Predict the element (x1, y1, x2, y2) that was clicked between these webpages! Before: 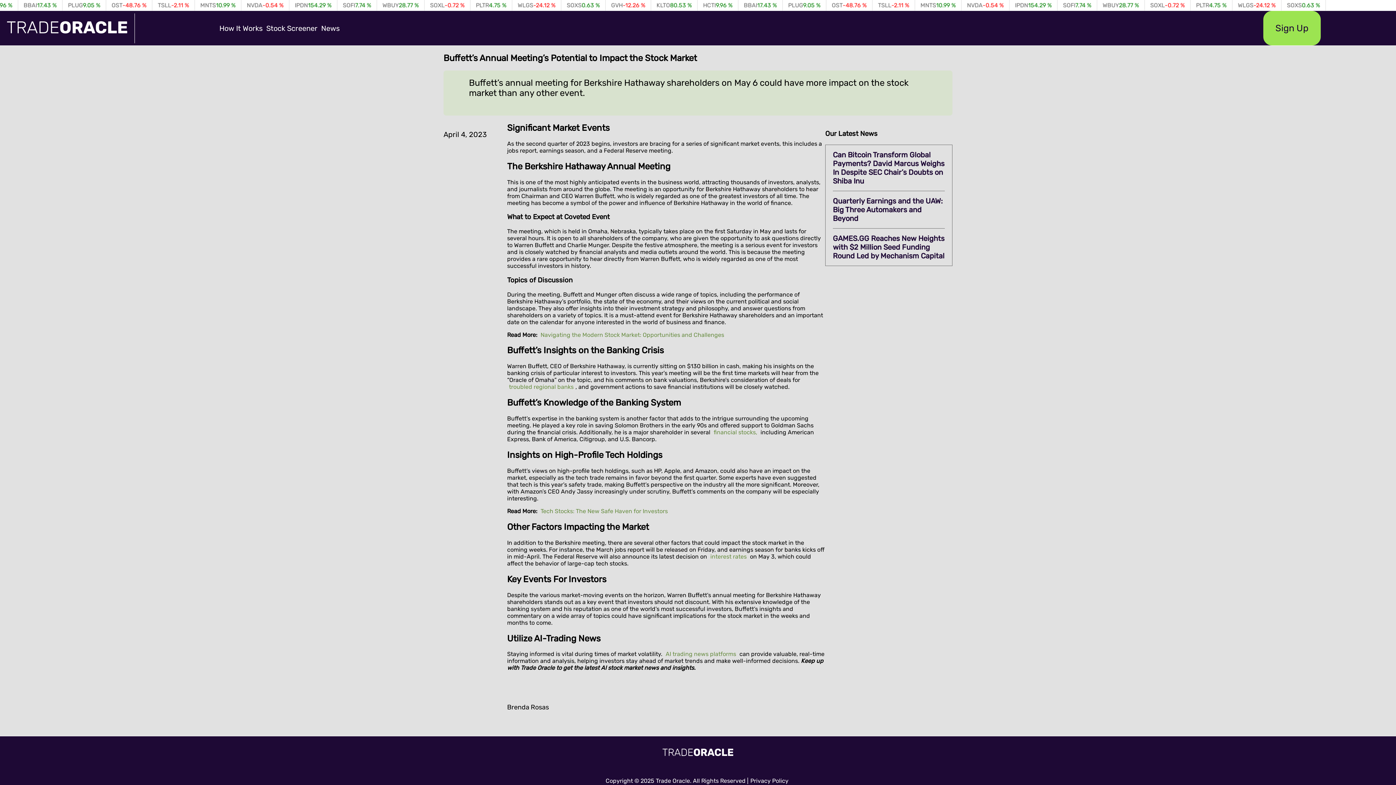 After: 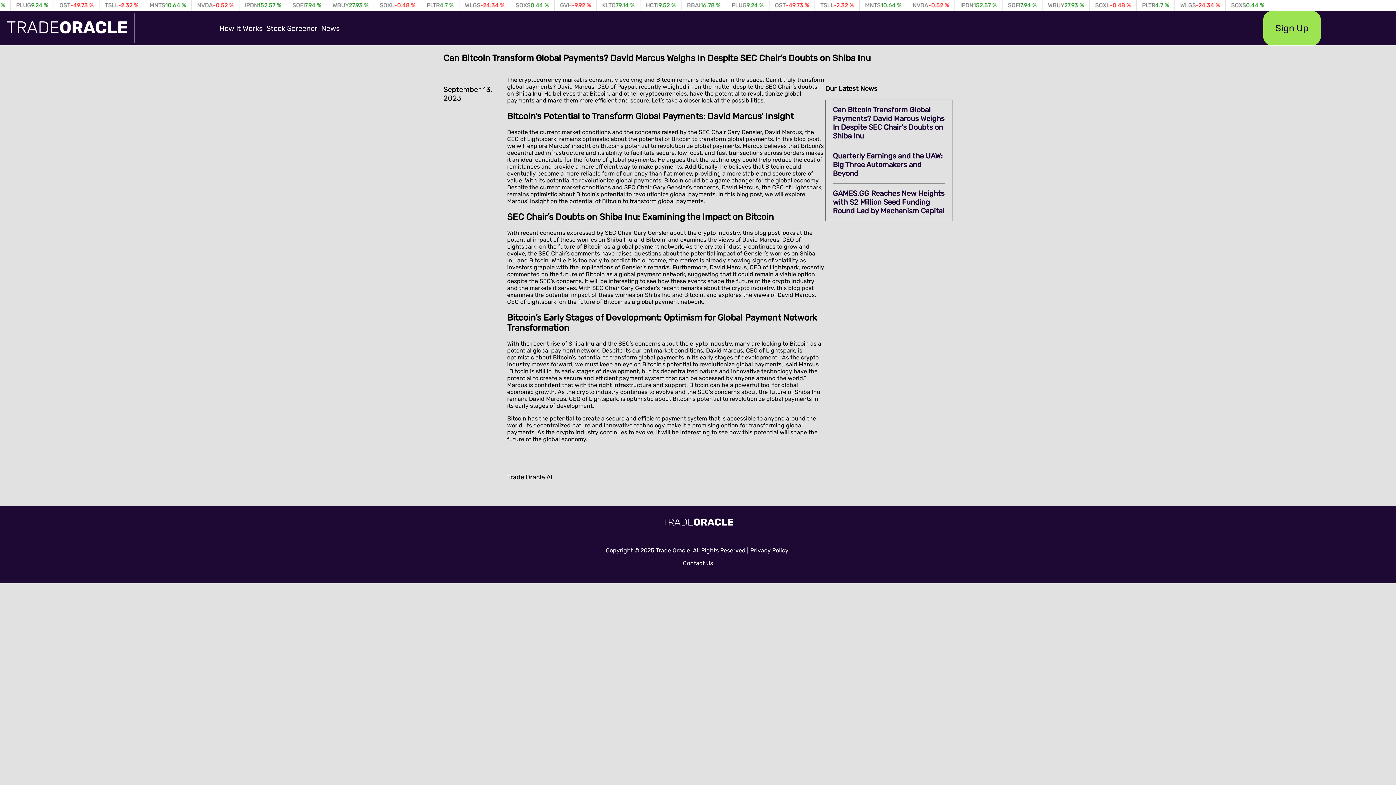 Action: label: Can Bitcoin Transform Global Payments? David Marcus Weighs In Despite SEC Chair’s Doubts on Shiba Inu bbox: (833, 150, 944, 185)